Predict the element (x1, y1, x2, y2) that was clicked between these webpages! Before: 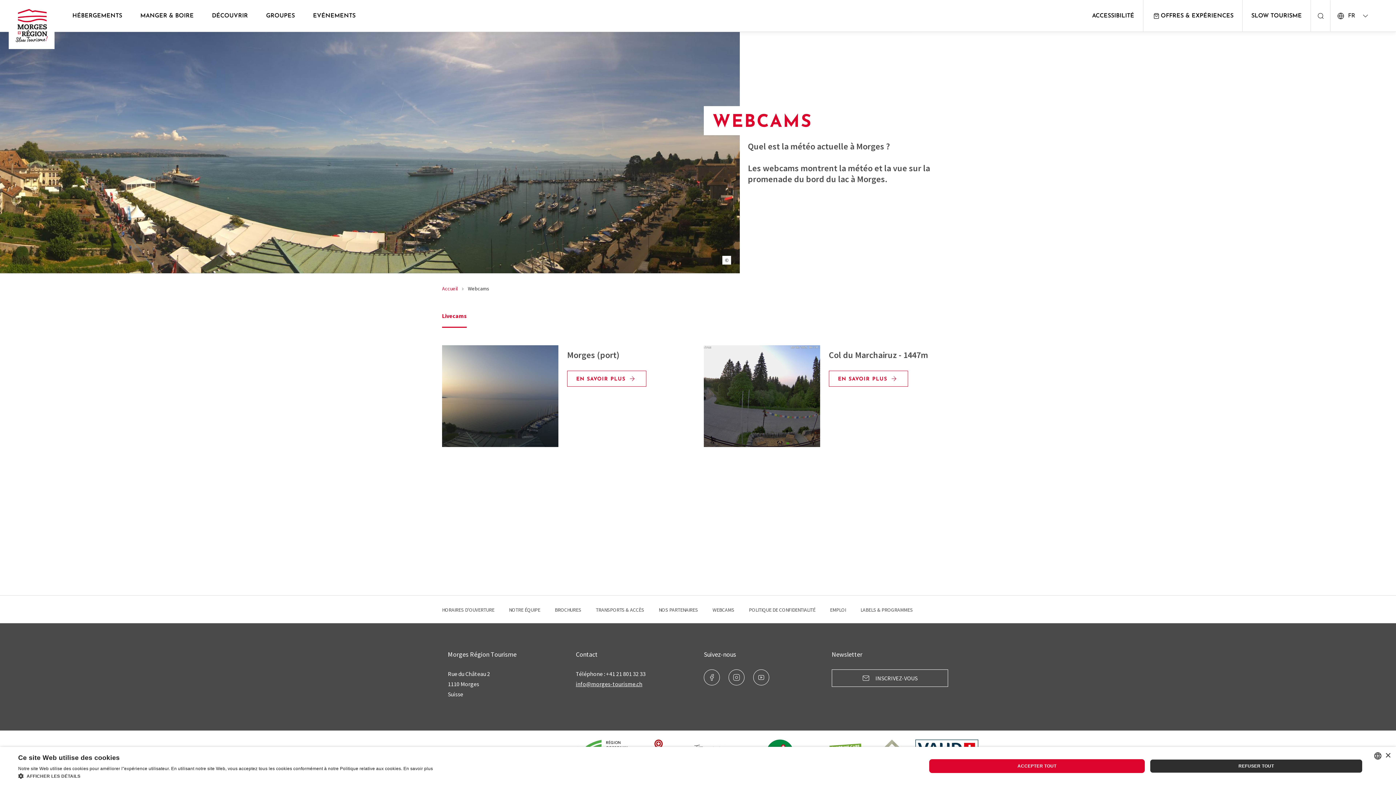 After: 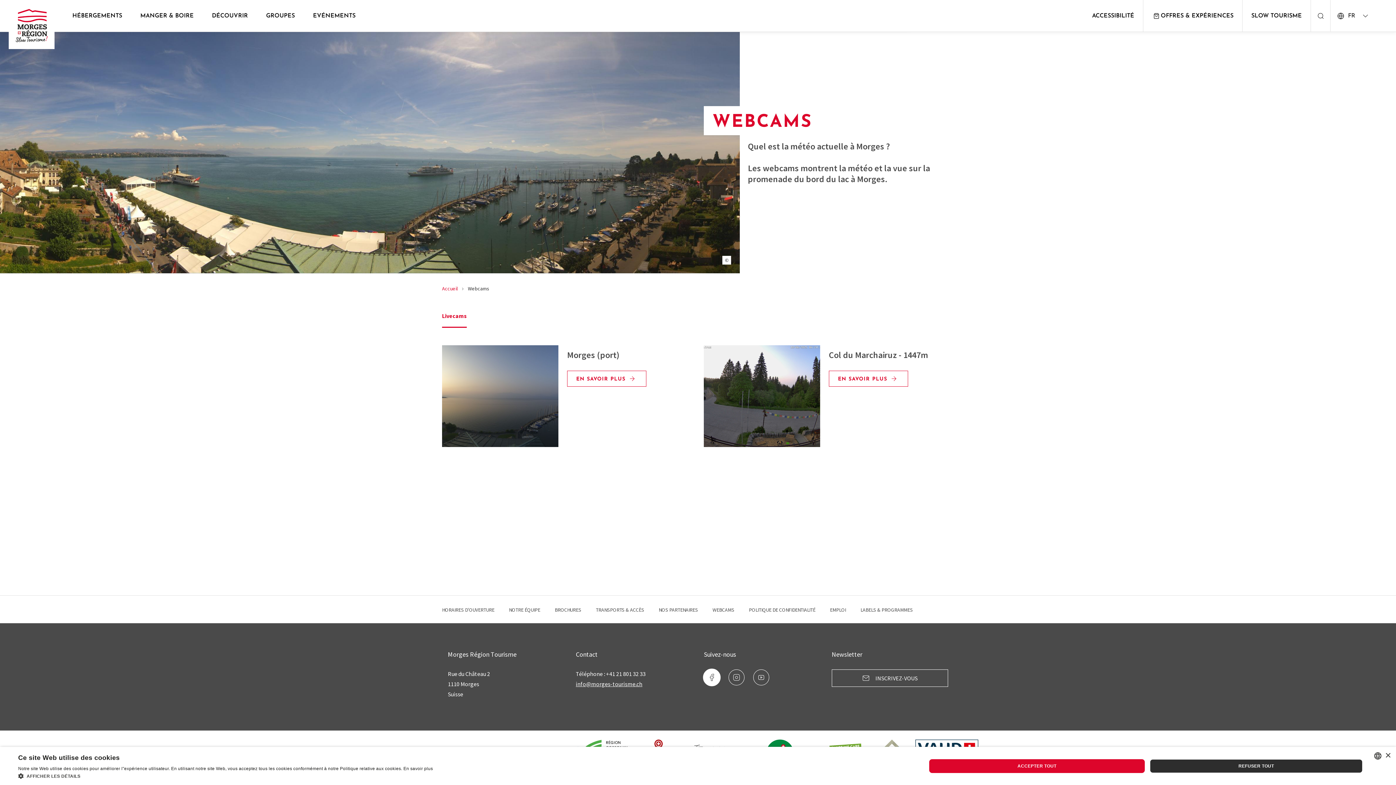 Action: bbox: (704, 669, 720, 685)